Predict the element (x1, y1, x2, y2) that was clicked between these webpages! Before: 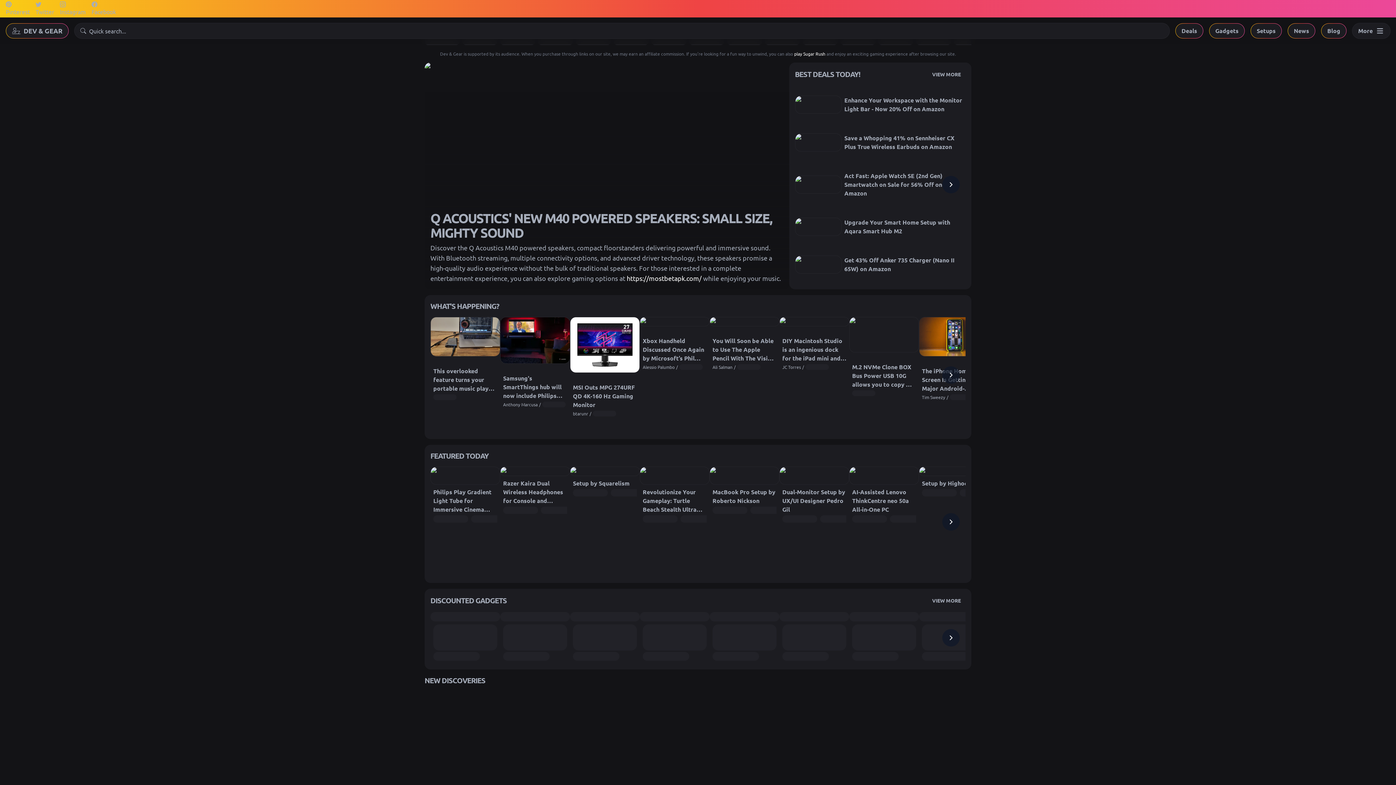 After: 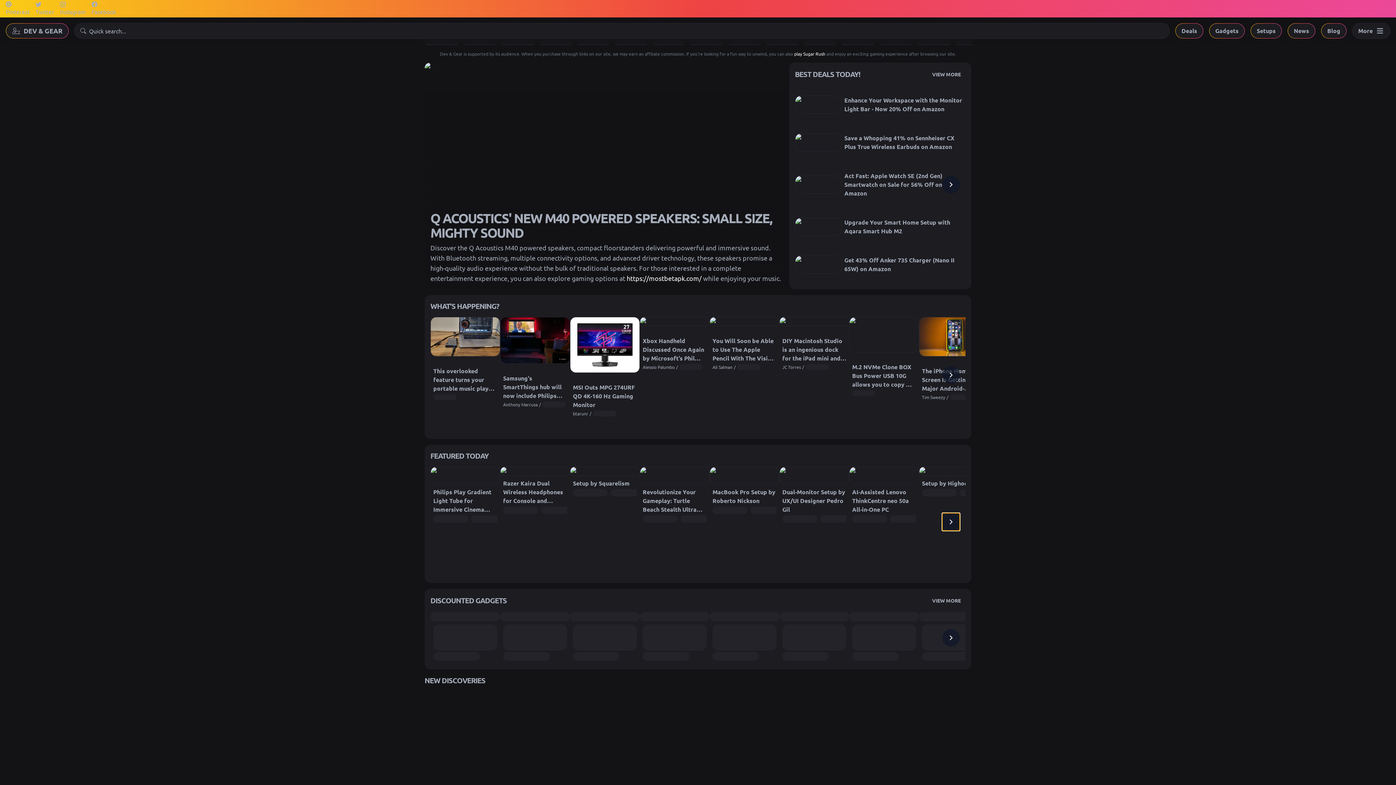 Action: bbox: (942, 513, 960, 530) label: Next